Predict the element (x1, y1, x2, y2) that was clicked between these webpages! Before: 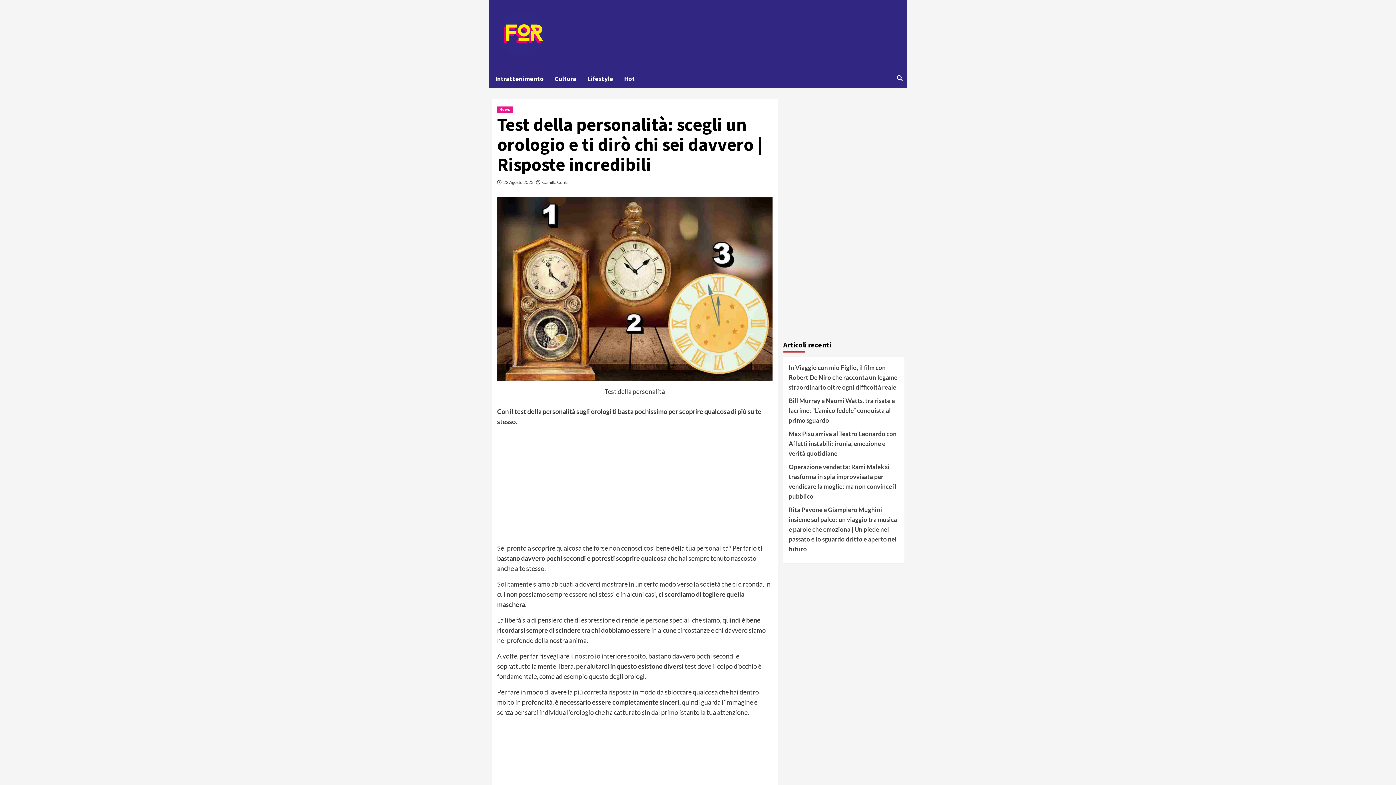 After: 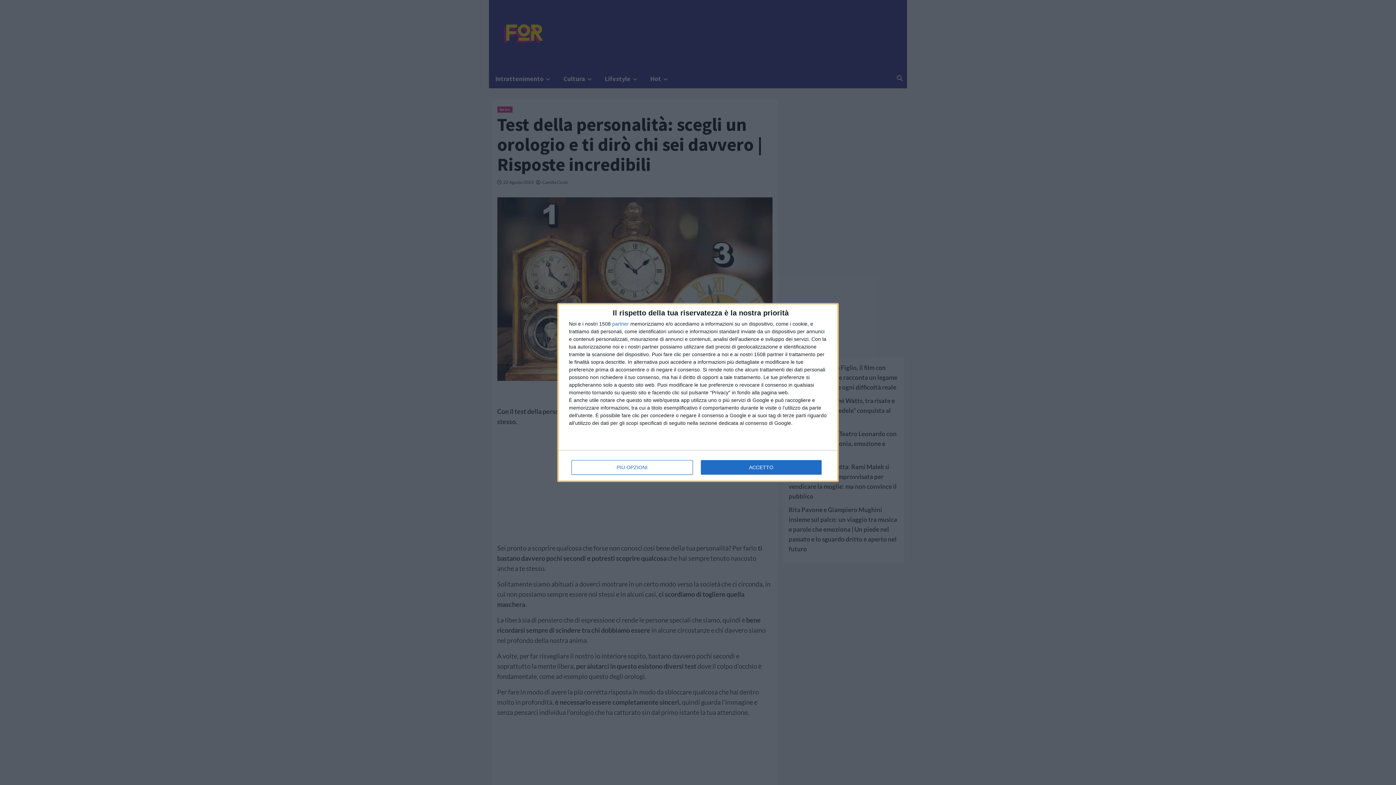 Action: label: Cultura bbox: (554, 69, 587, 88)